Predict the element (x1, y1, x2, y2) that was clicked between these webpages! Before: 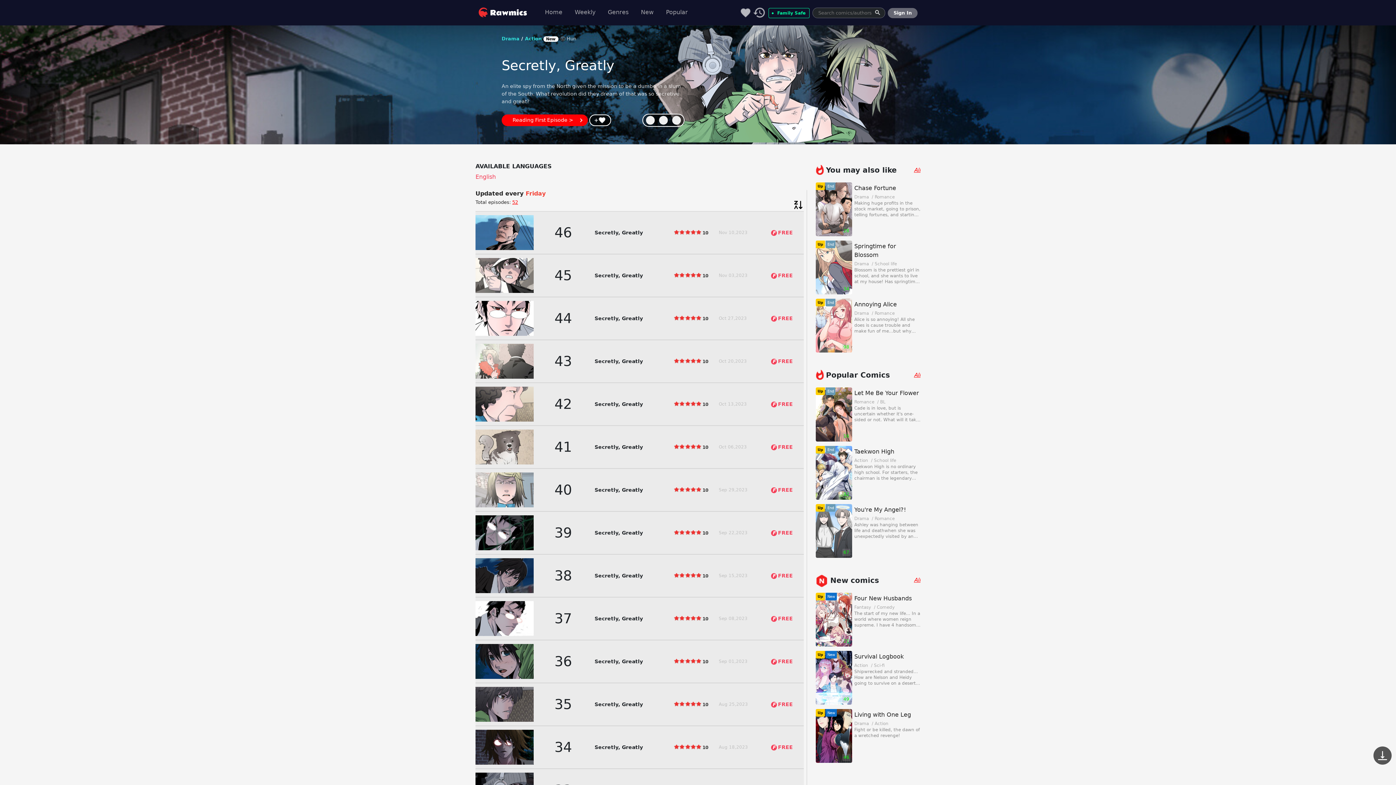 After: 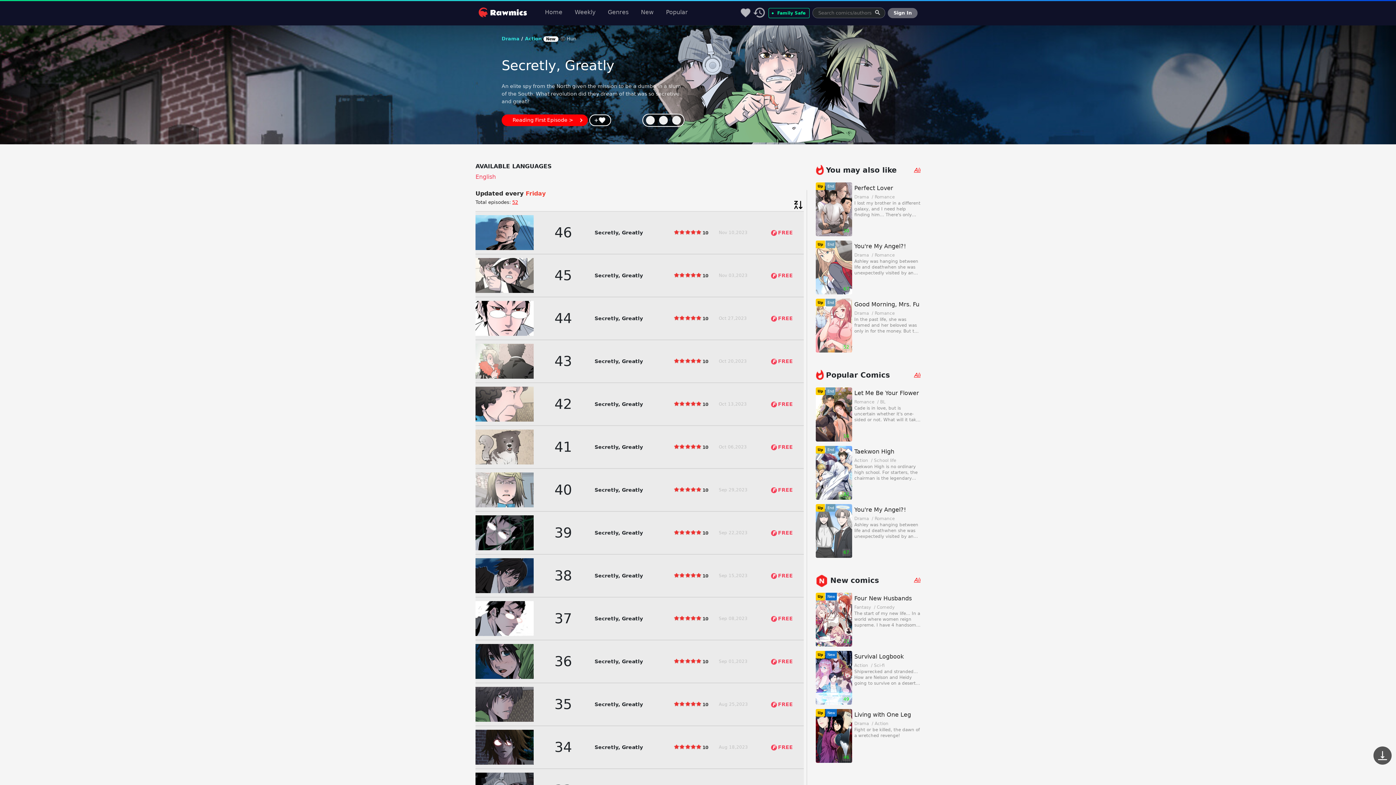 Action: bbox: (816, 182, 920, 236) label: Up

End

28

Chase Fortune

Drama  / Romance 

Making huge profits in the stock market, going to prison, telling fortunes, and starting his own public company... Life is a wheel of fortunes for Chase Han.